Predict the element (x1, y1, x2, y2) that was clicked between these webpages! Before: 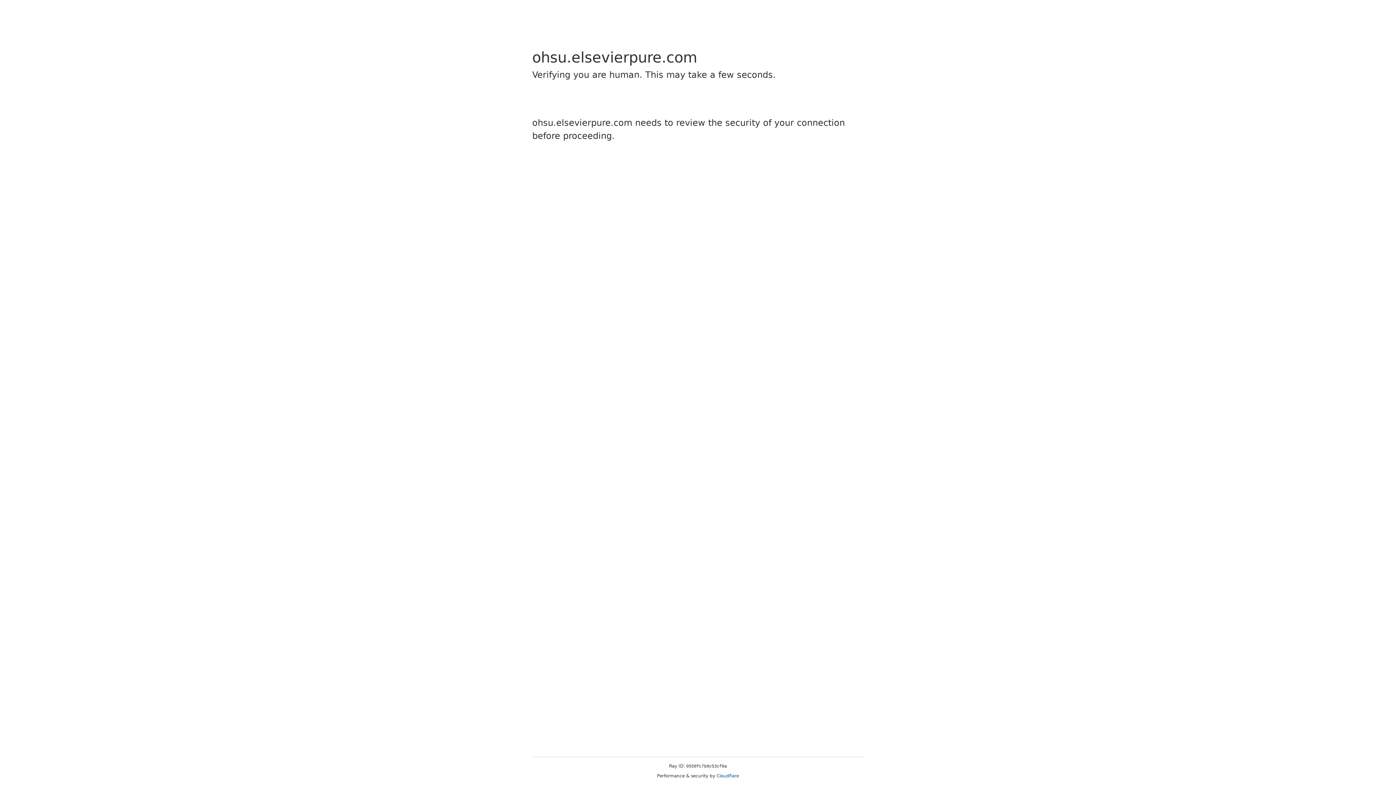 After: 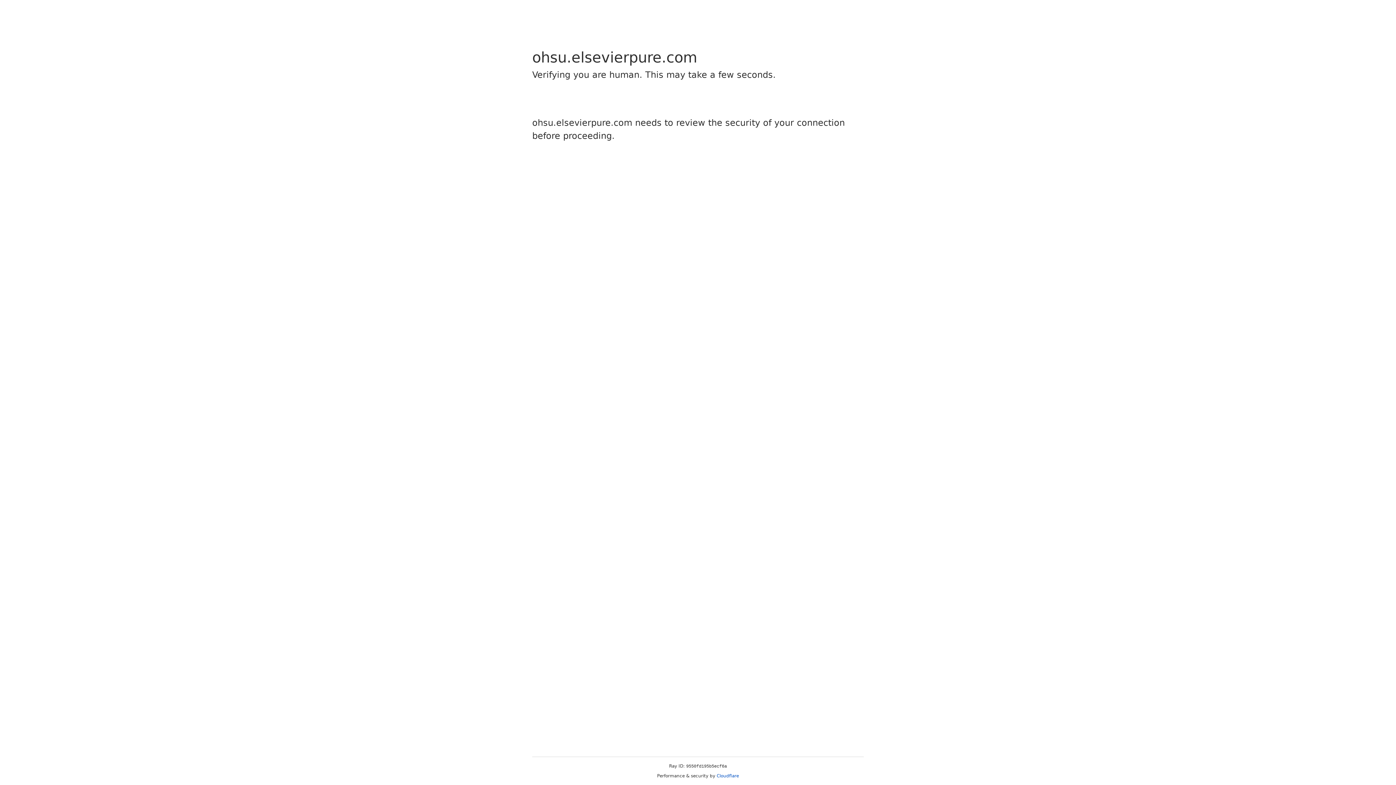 Action: label: Cloudflare bbox: (716, 773, 739, 778)